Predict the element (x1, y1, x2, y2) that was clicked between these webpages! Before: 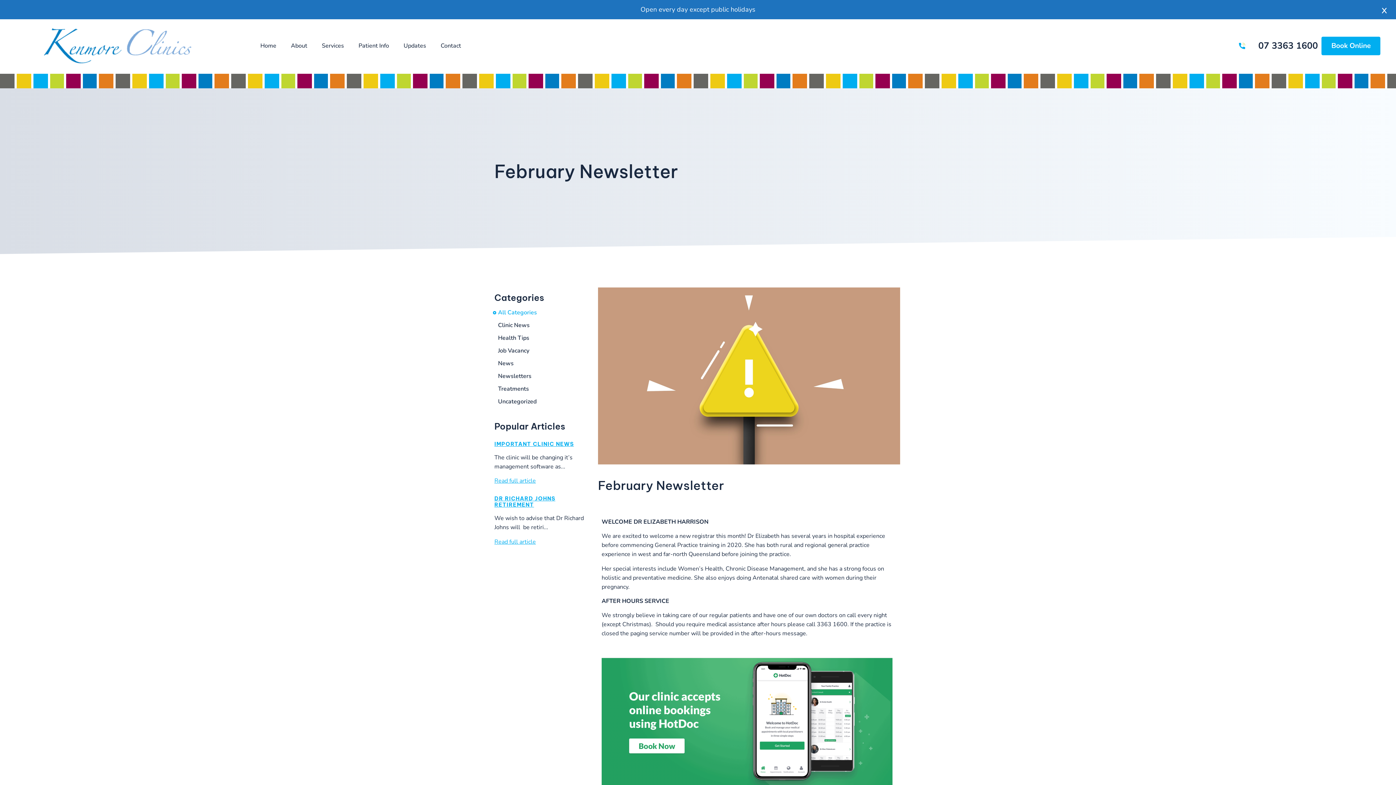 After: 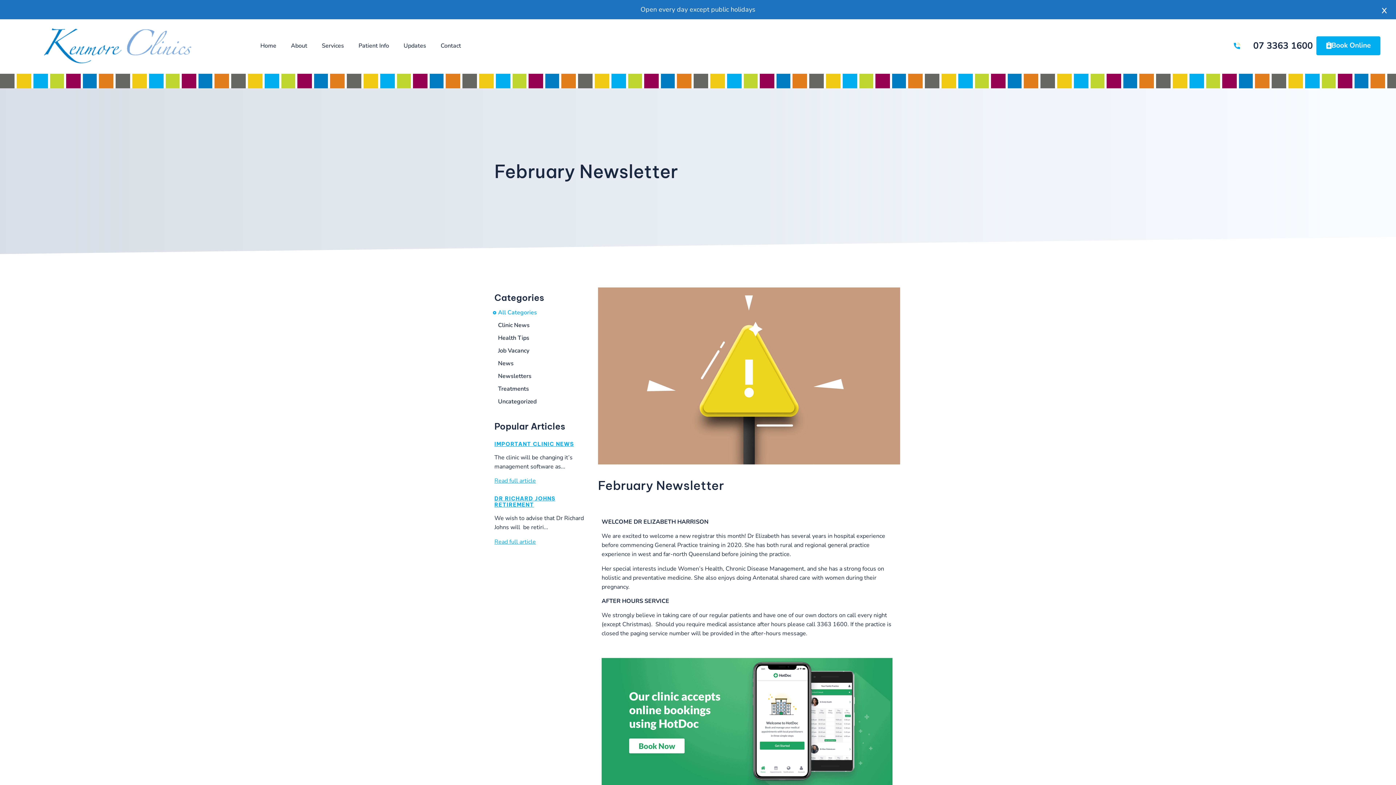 Action: label: 07 3363 1600 bbox: (1239, 41, 1318, 50)